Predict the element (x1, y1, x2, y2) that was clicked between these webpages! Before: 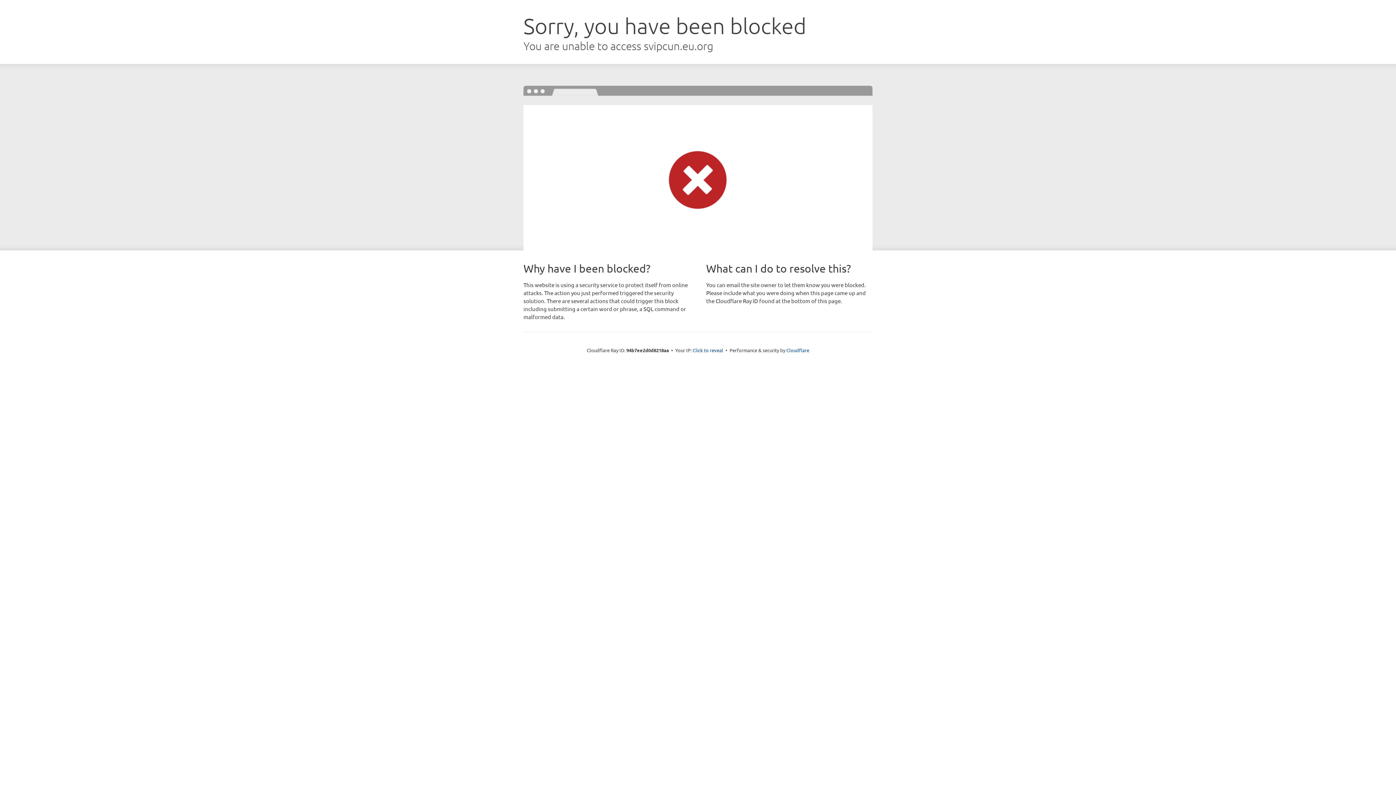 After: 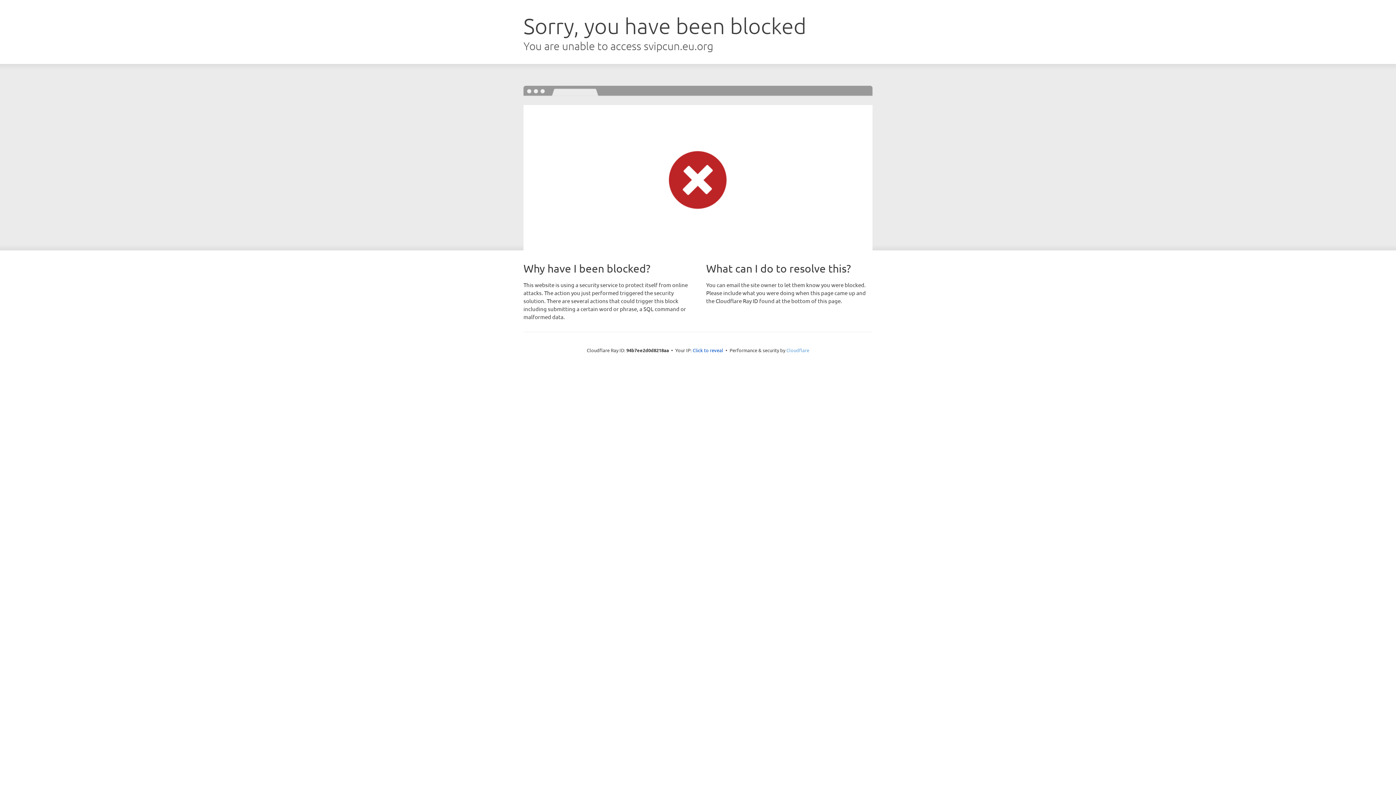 Action: label: Cloudflare bbox: (786, 347, 809, 353)